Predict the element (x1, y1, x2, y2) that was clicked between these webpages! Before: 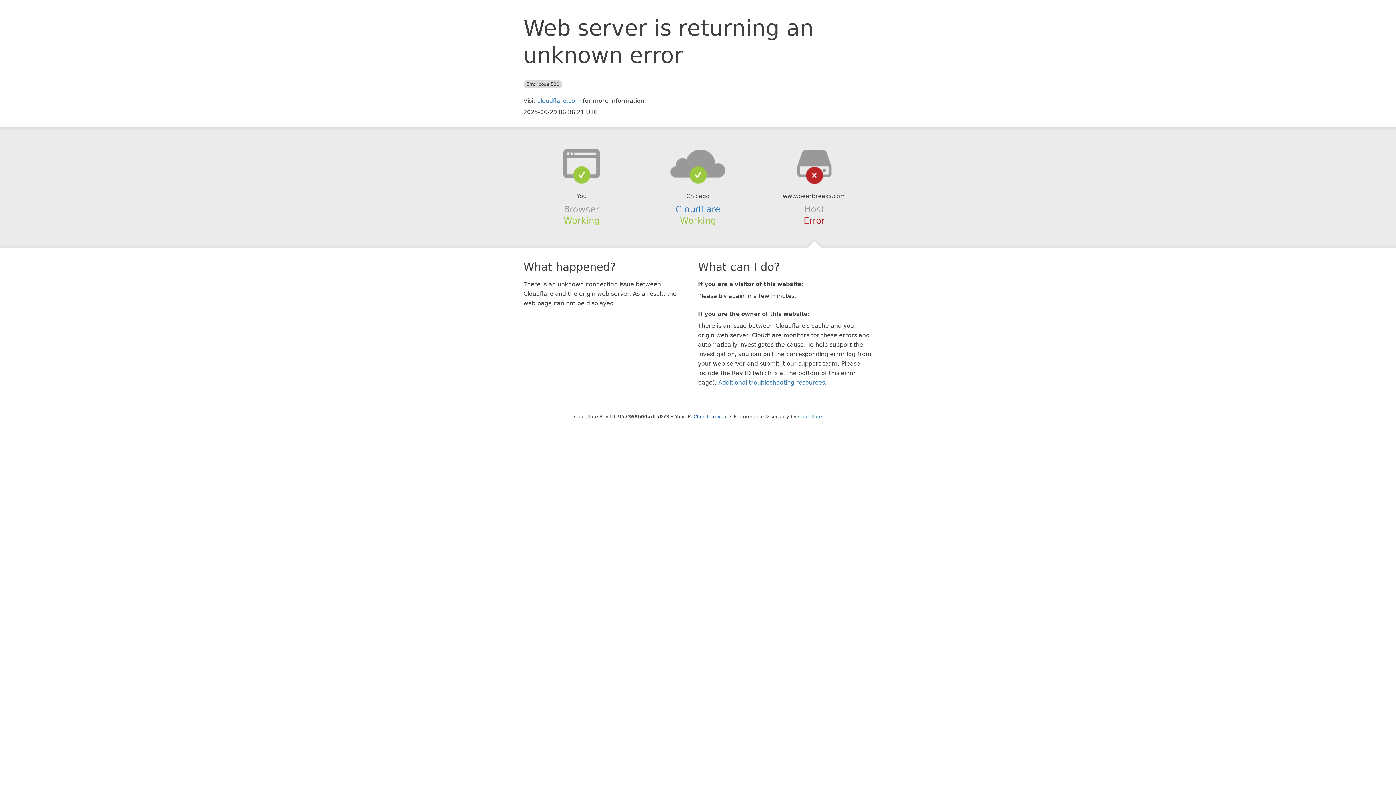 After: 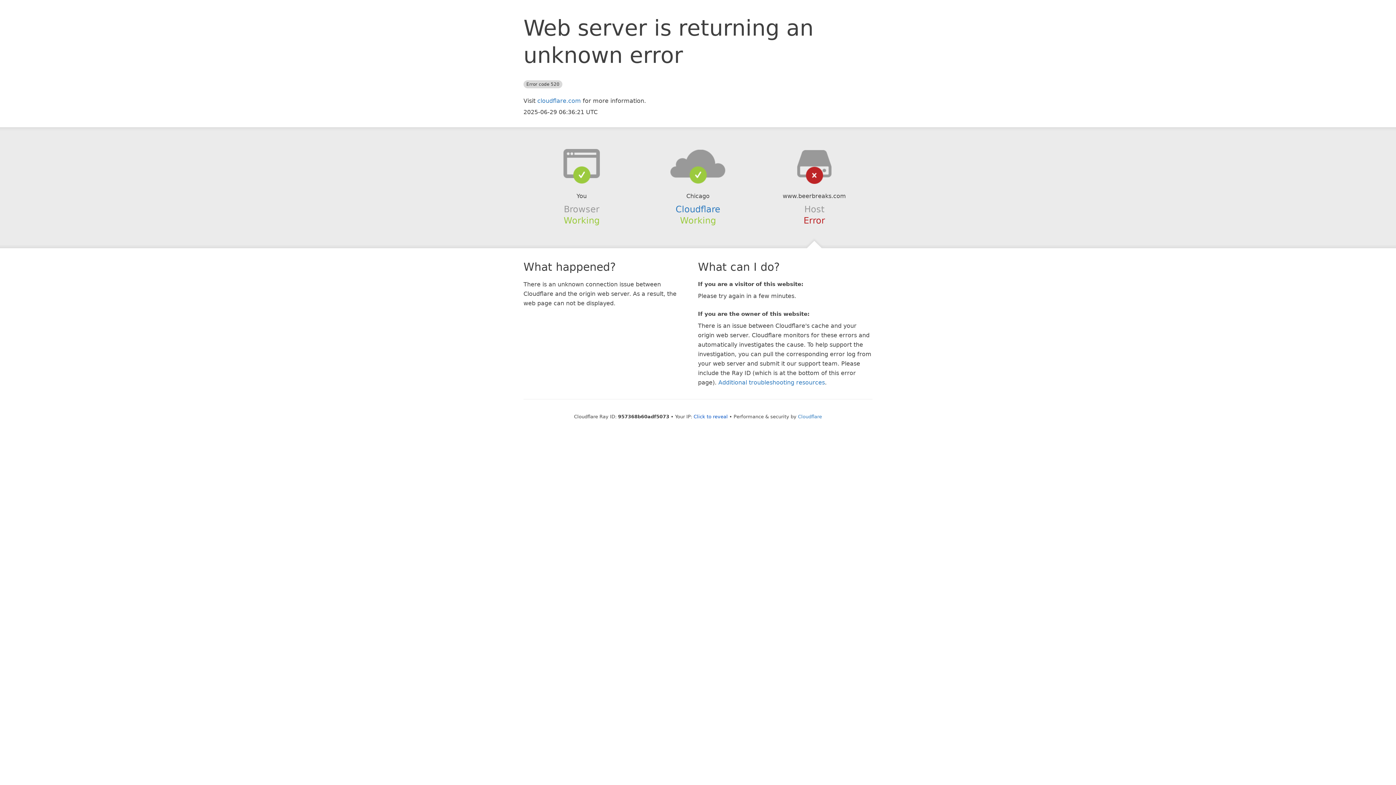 Action: bbox: (639, 148, 756, 178)